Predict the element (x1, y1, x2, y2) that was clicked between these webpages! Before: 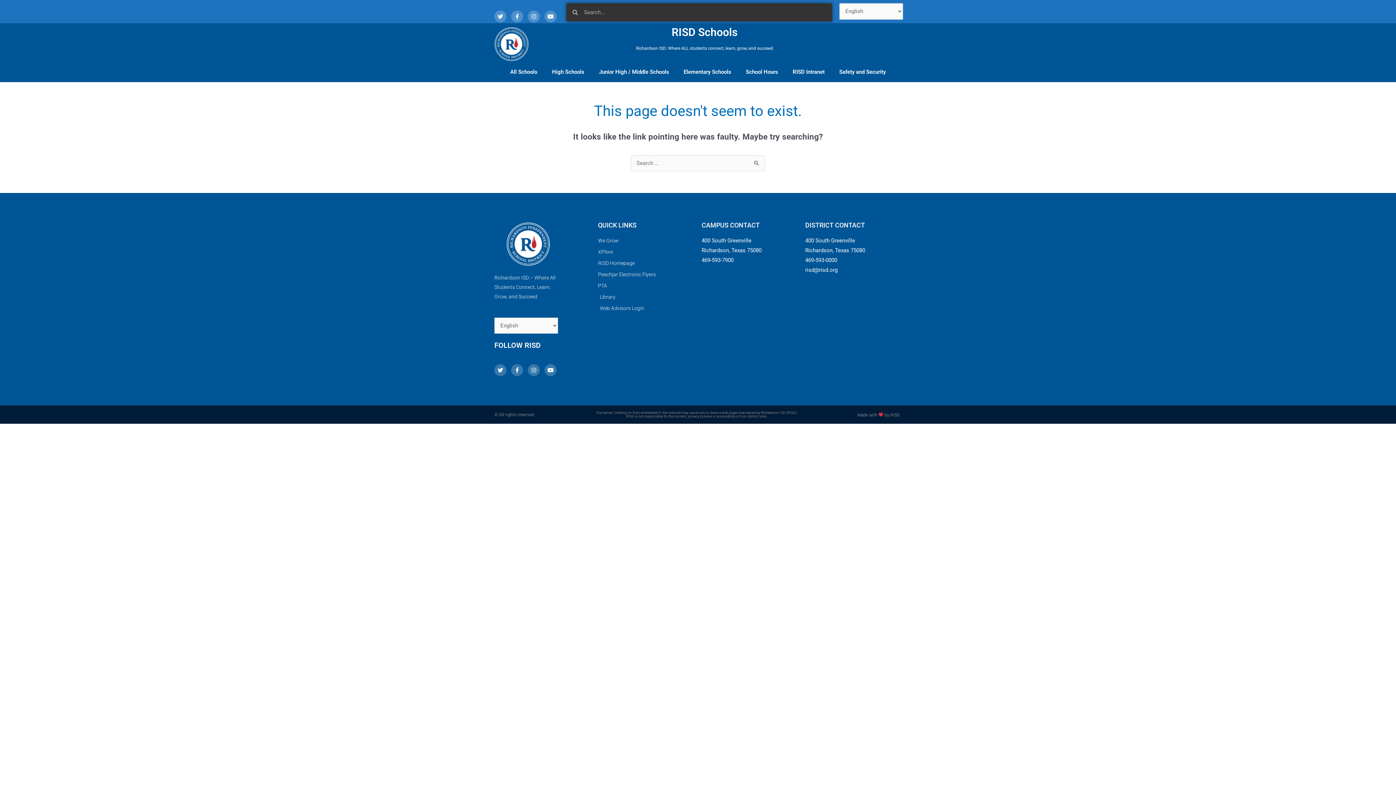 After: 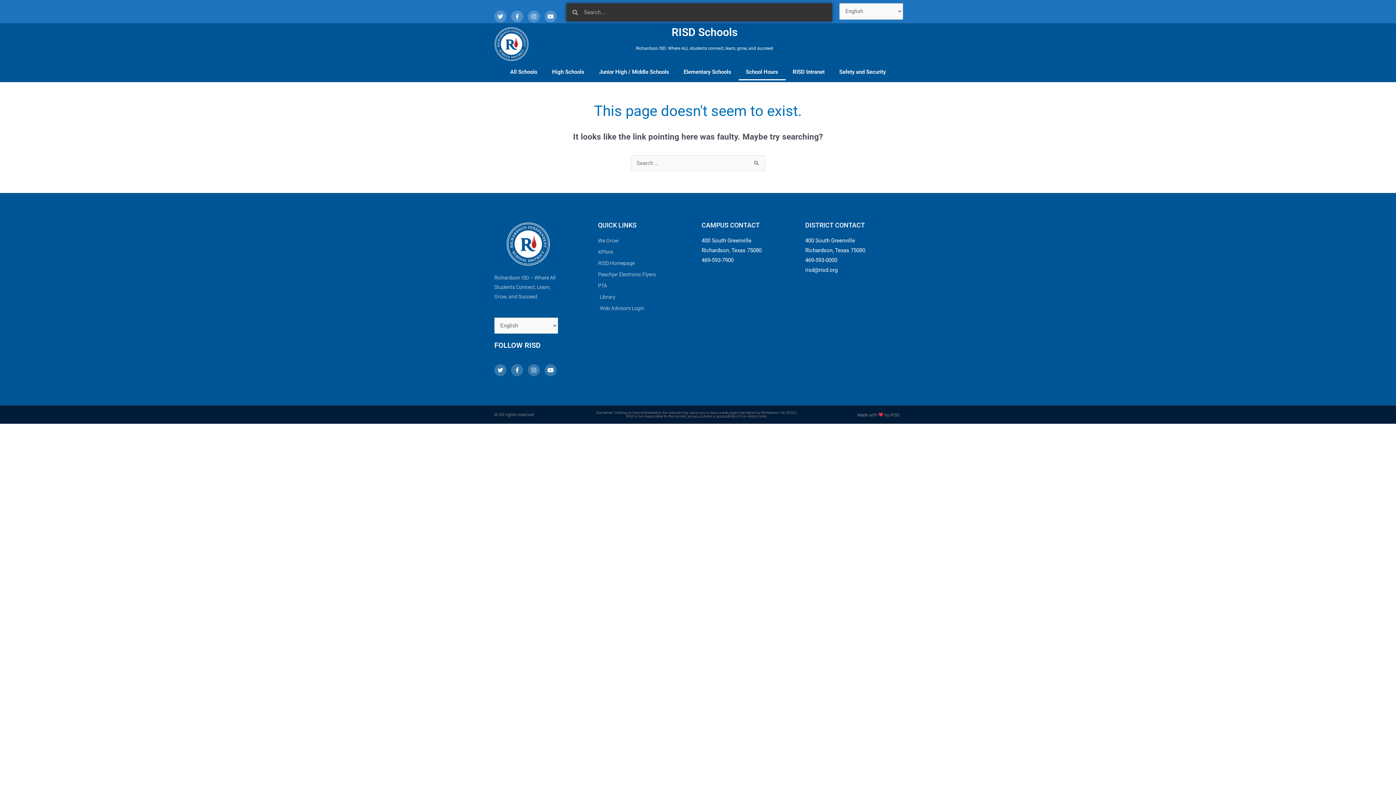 Action: label: School Hours bbox: (738, 63, 785, 80)